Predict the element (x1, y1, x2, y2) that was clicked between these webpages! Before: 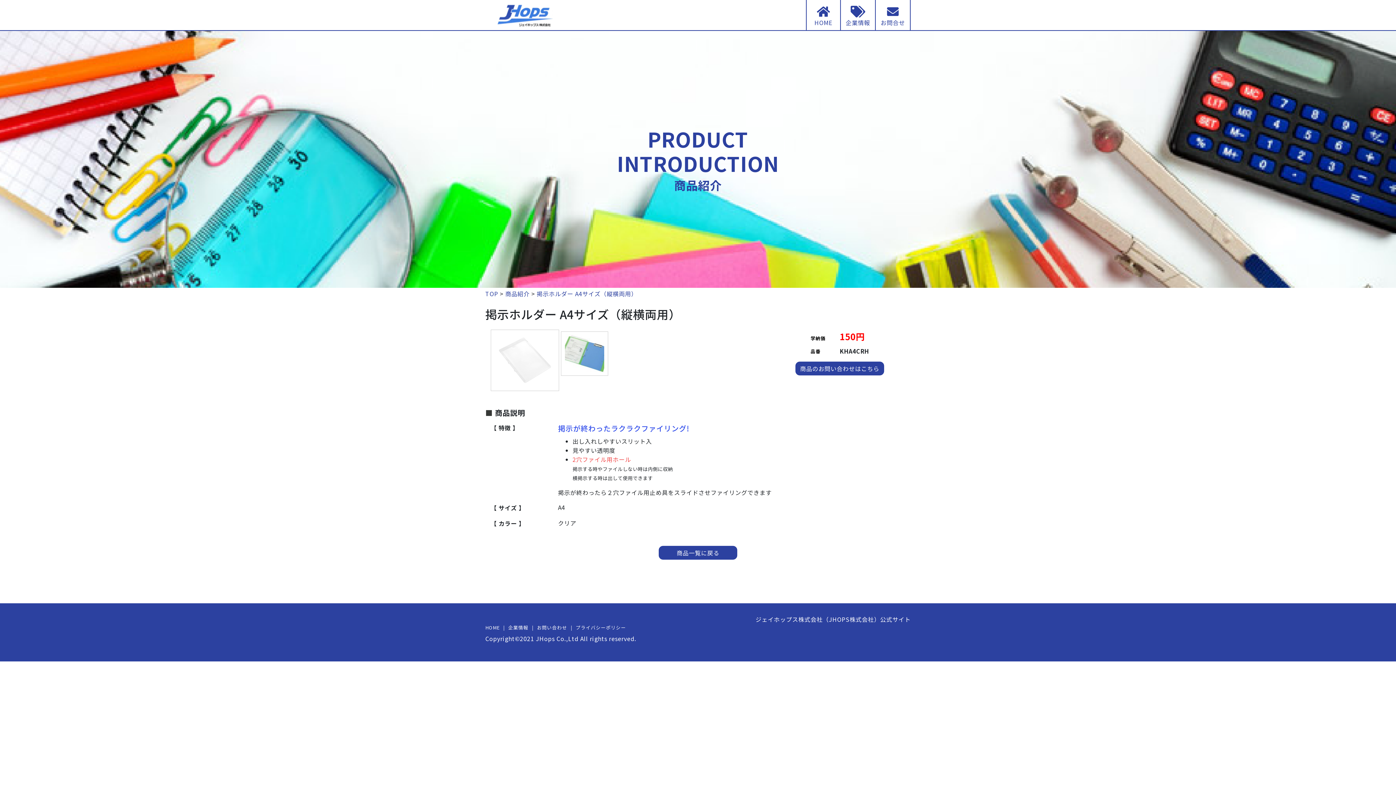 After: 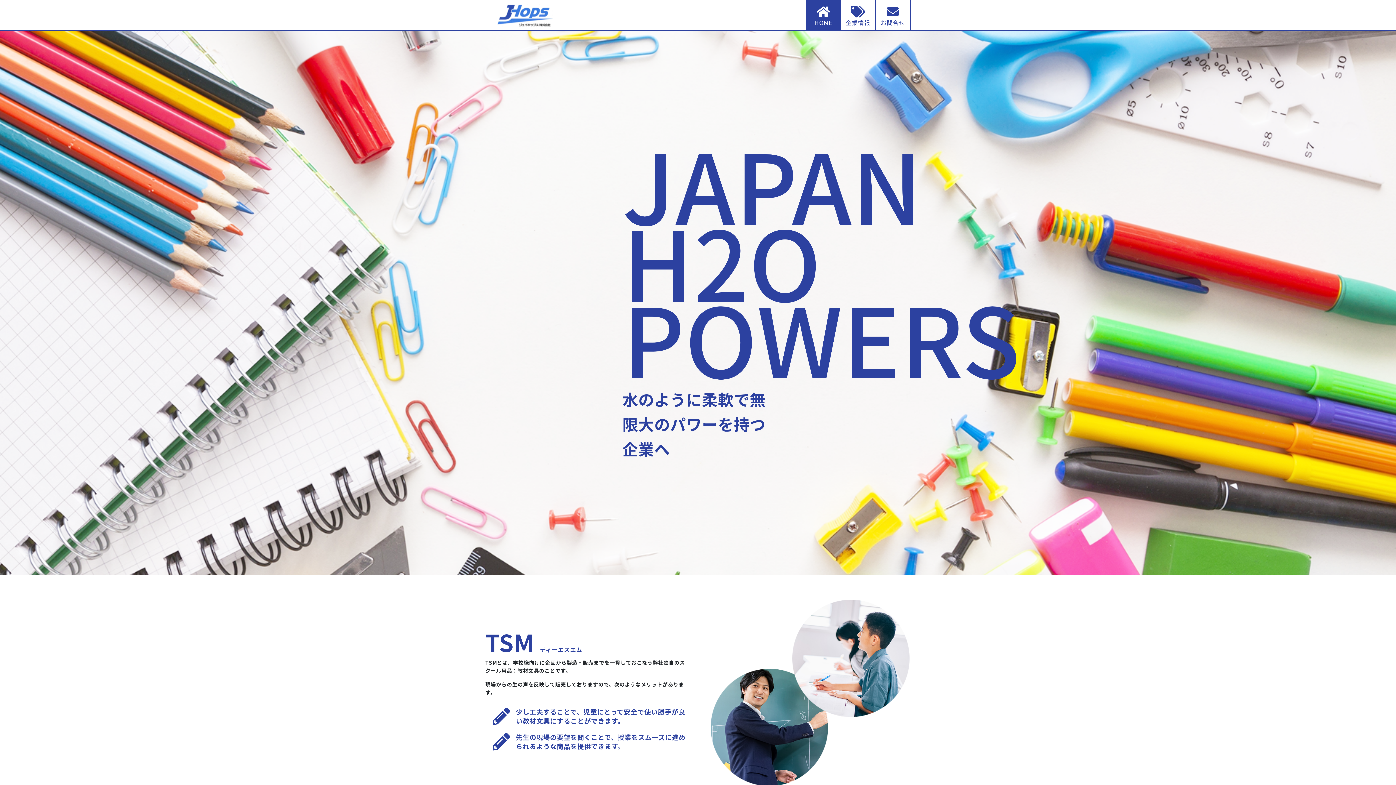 Action: bbox: (485, 289, 498, 298) label: TOP